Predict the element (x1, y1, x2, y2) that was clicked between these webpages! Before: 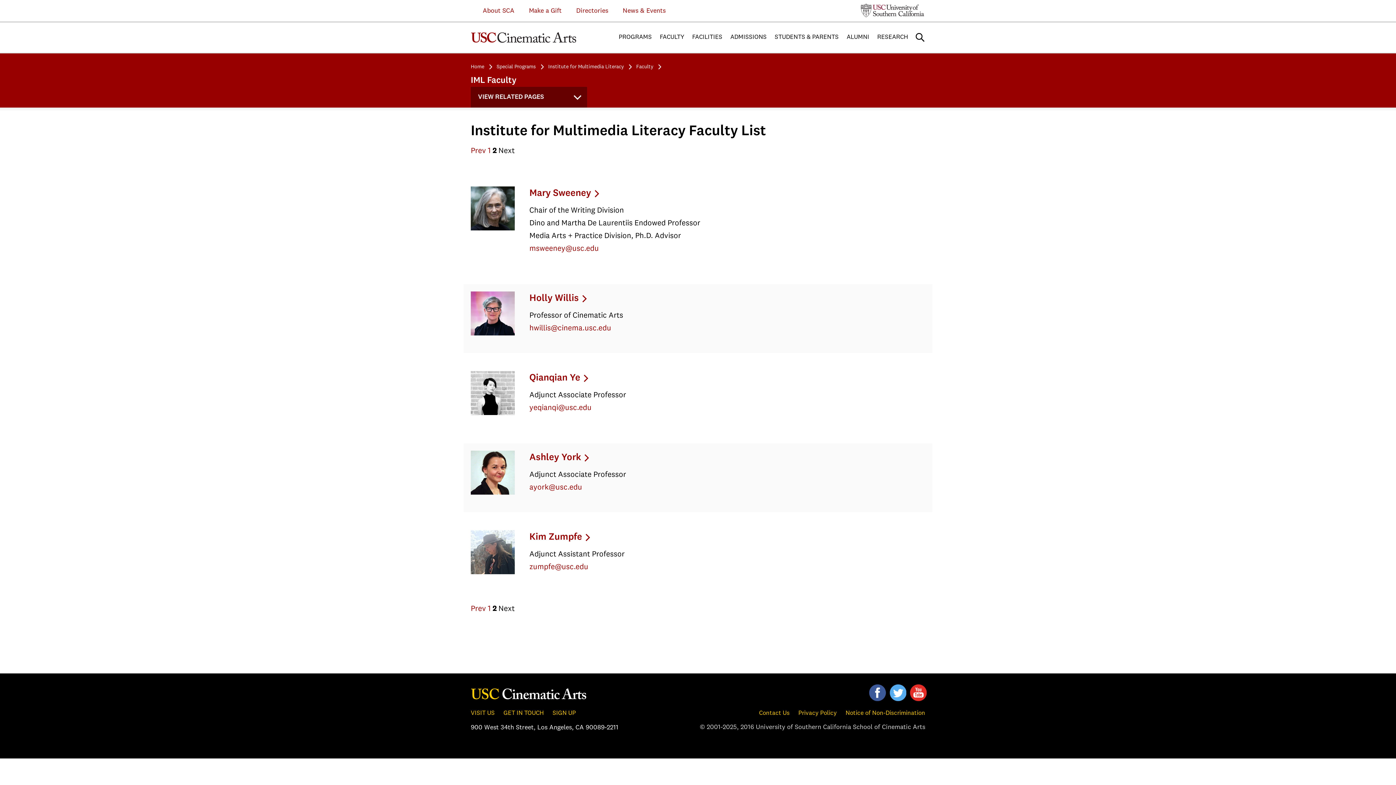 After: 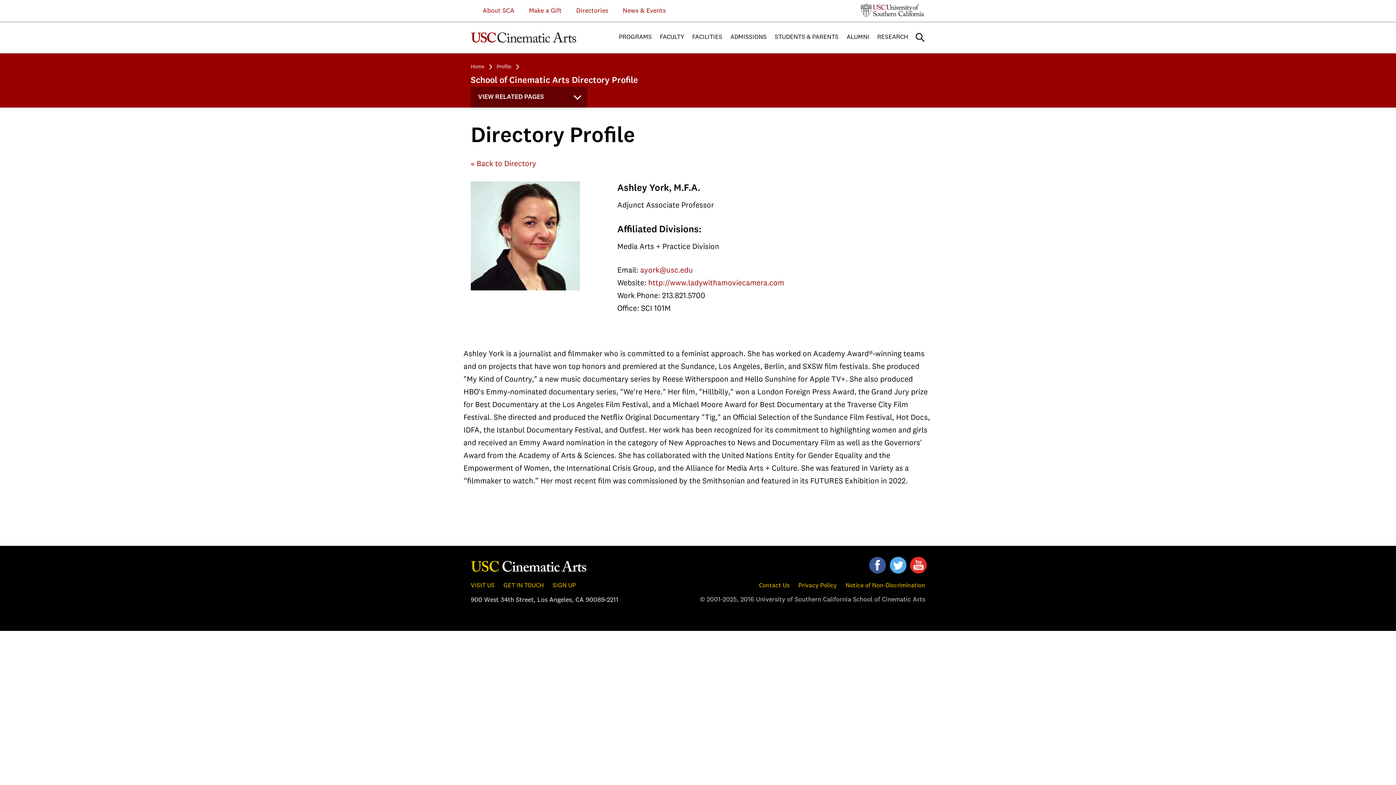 Action: bbox: (529, 453, 589, 462) label: Ashley York